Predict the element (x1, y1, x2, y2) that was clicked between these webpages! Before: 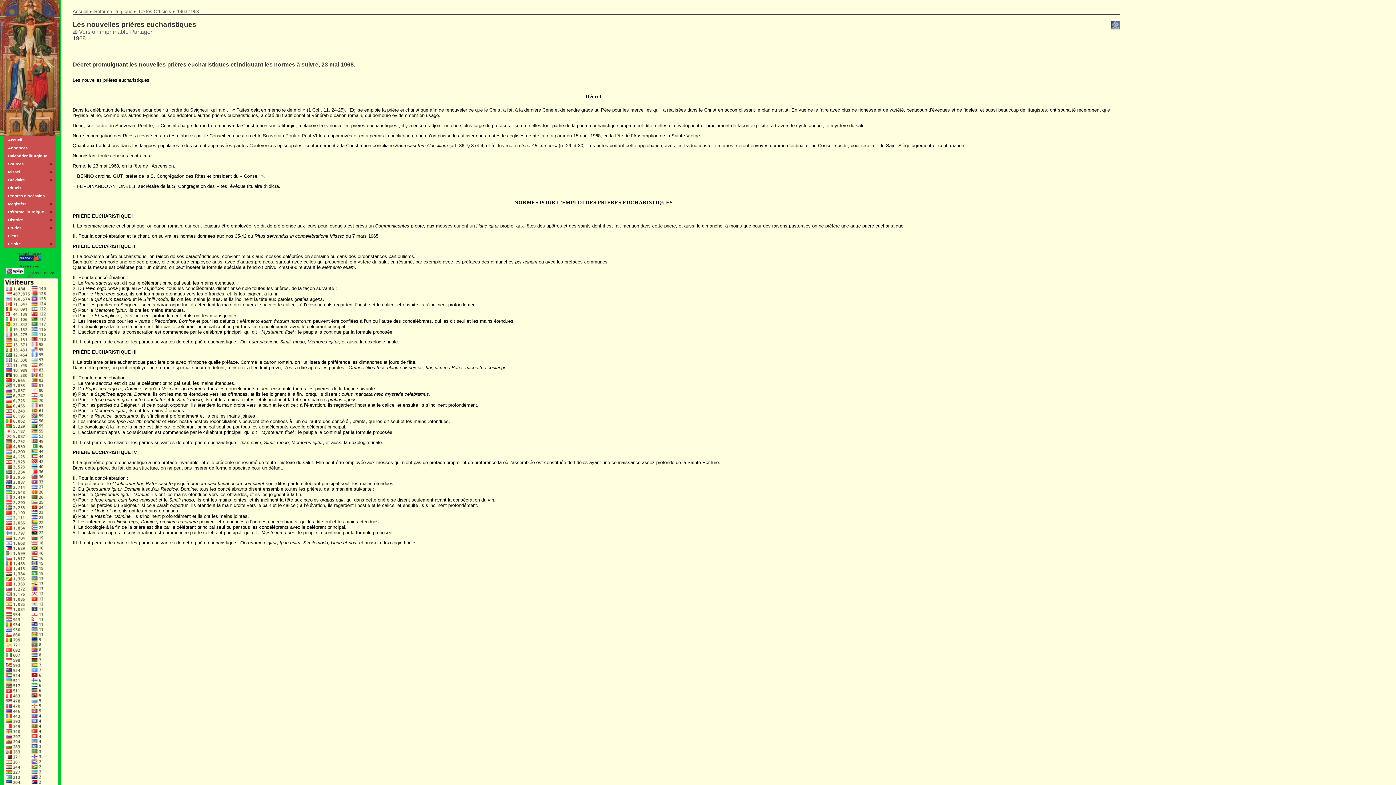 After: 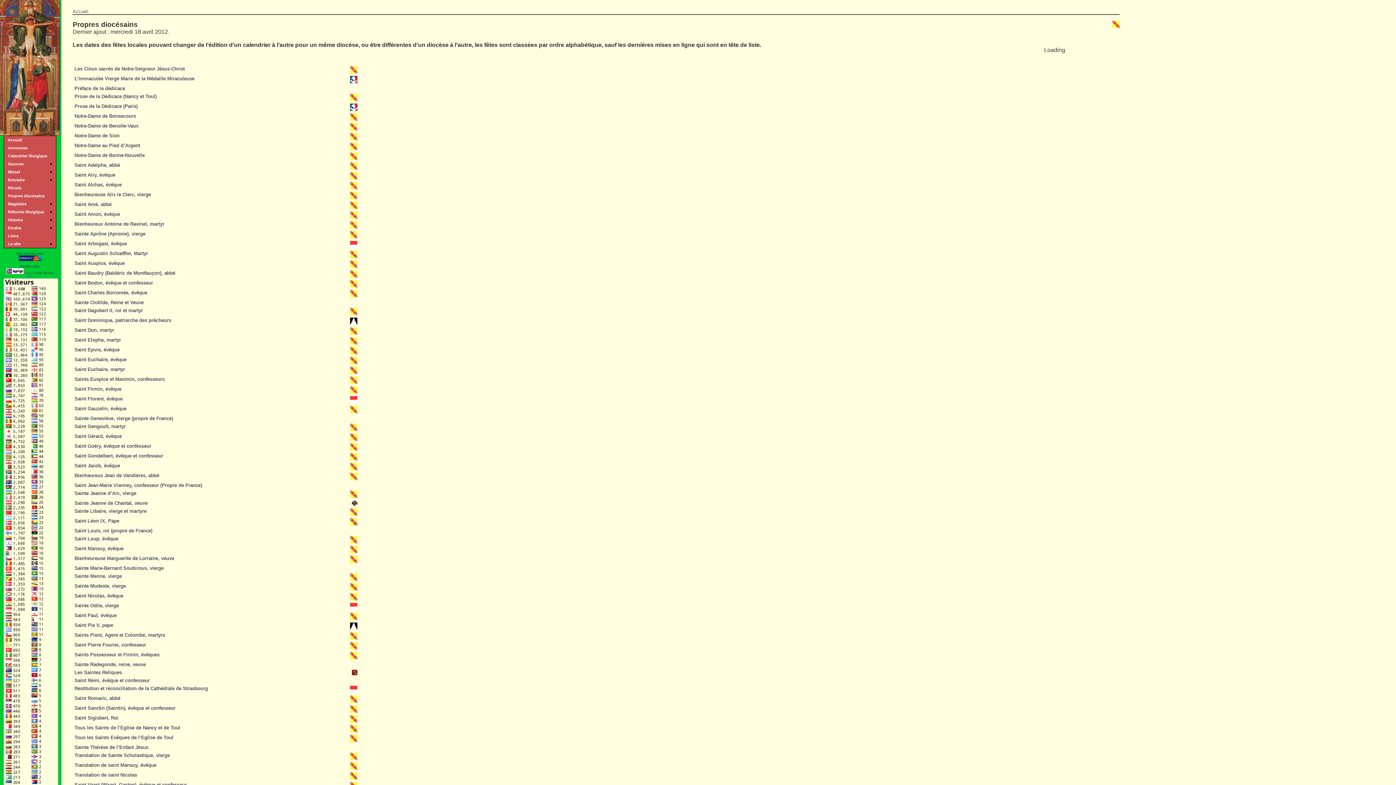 Action: label: Propres diocésains bbox: (4, 192, 56, 200)